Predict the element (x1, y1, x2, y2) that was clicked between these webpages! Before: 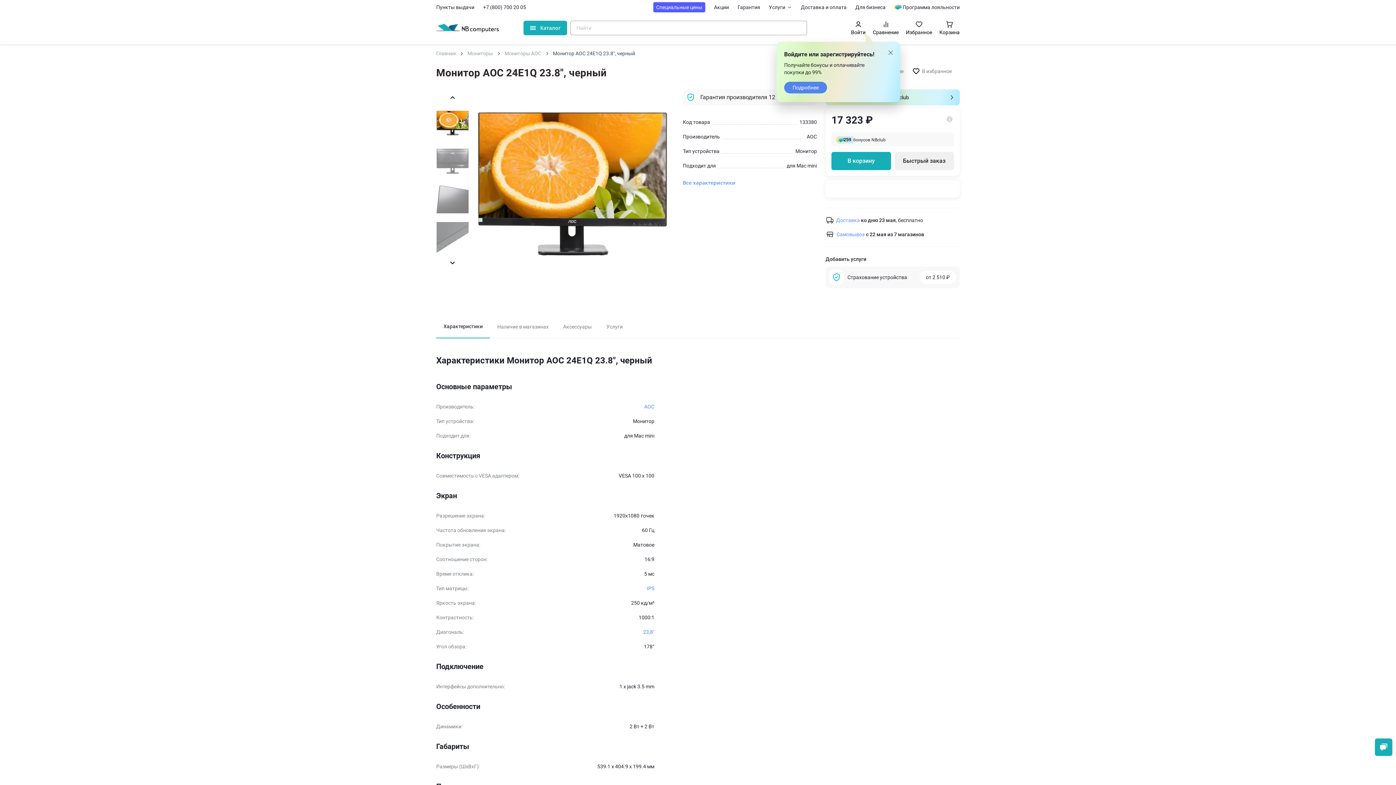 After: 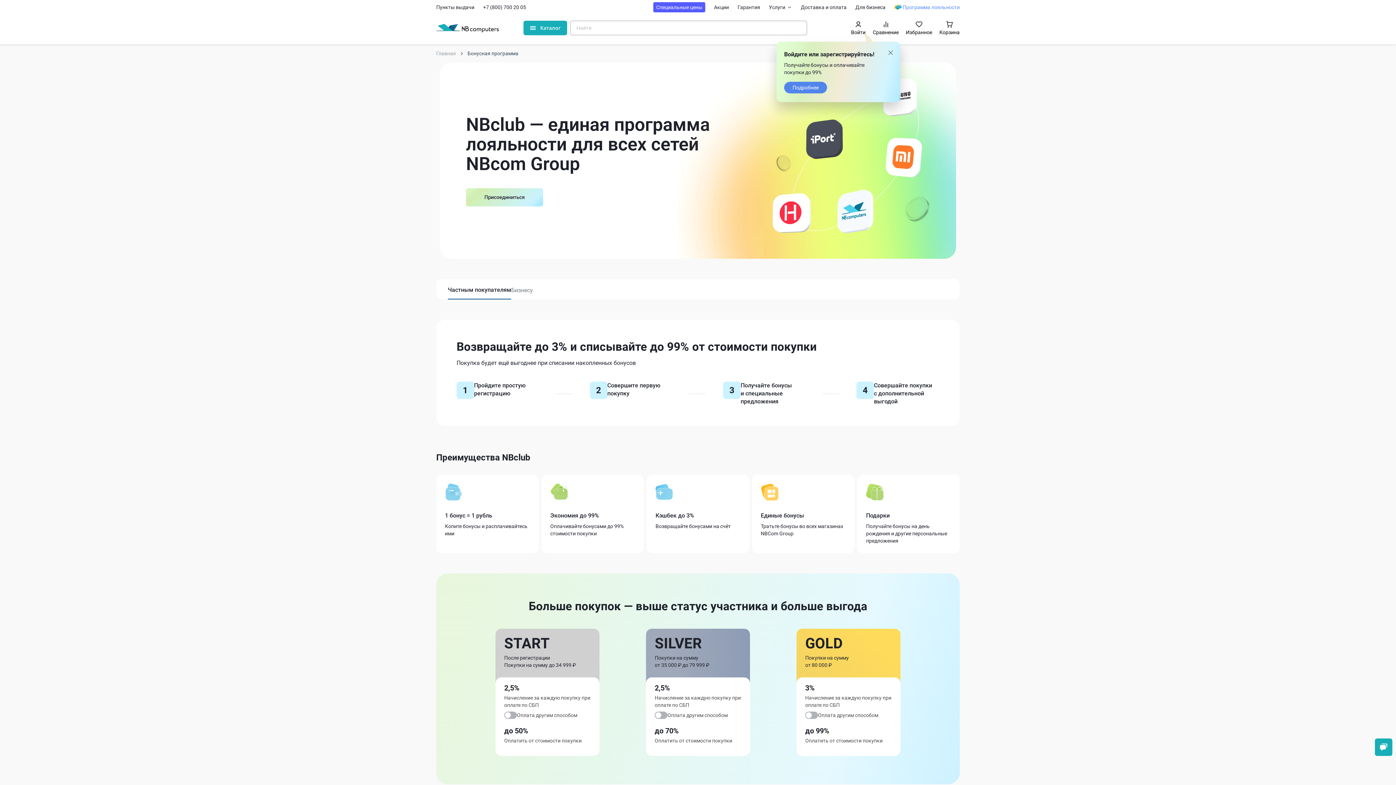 Action: bbox: (894, 3, 960, 10) label: Программа лояльности